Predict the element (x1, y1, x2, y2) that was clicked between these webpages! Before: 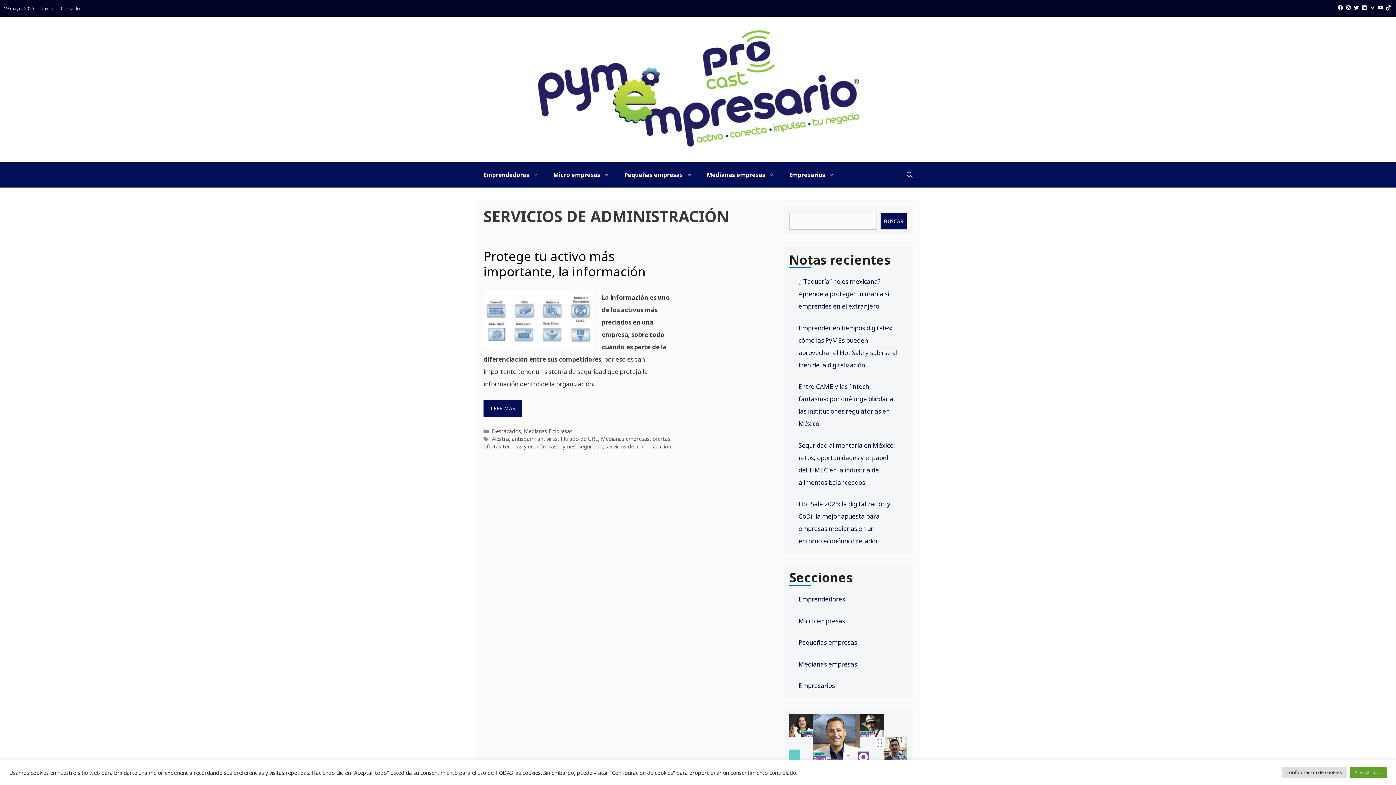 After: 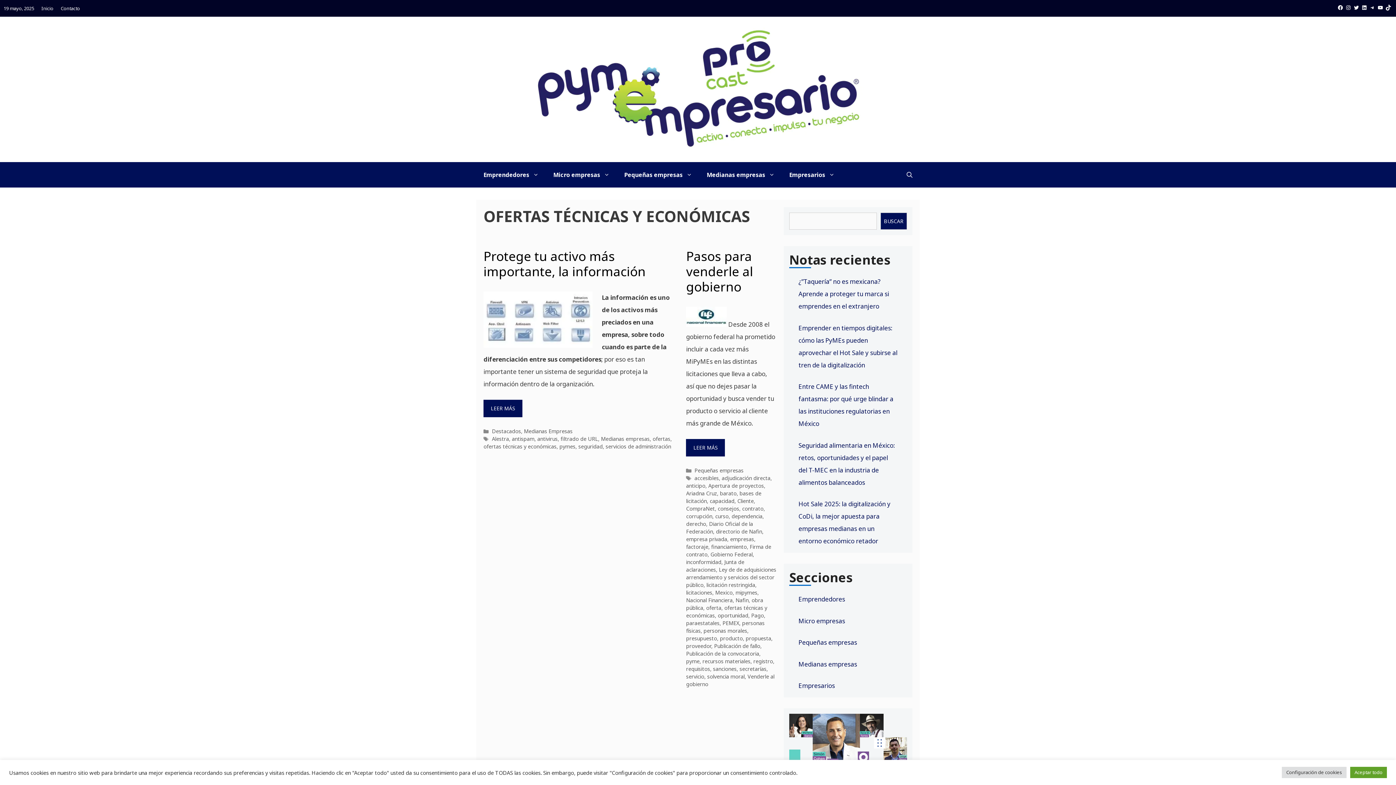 Action: bbox: (483, 443, 556, 450) label: ofertas técnicas y económicas